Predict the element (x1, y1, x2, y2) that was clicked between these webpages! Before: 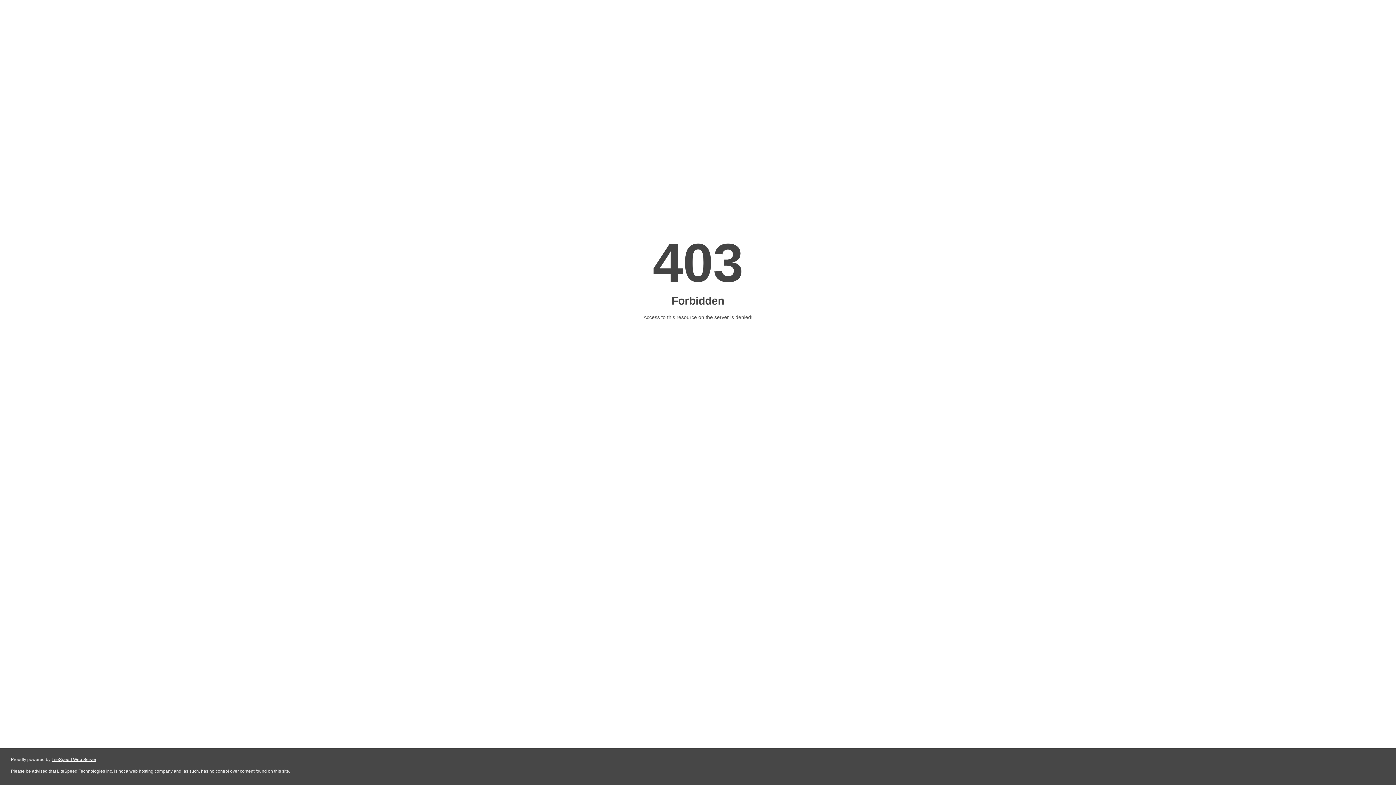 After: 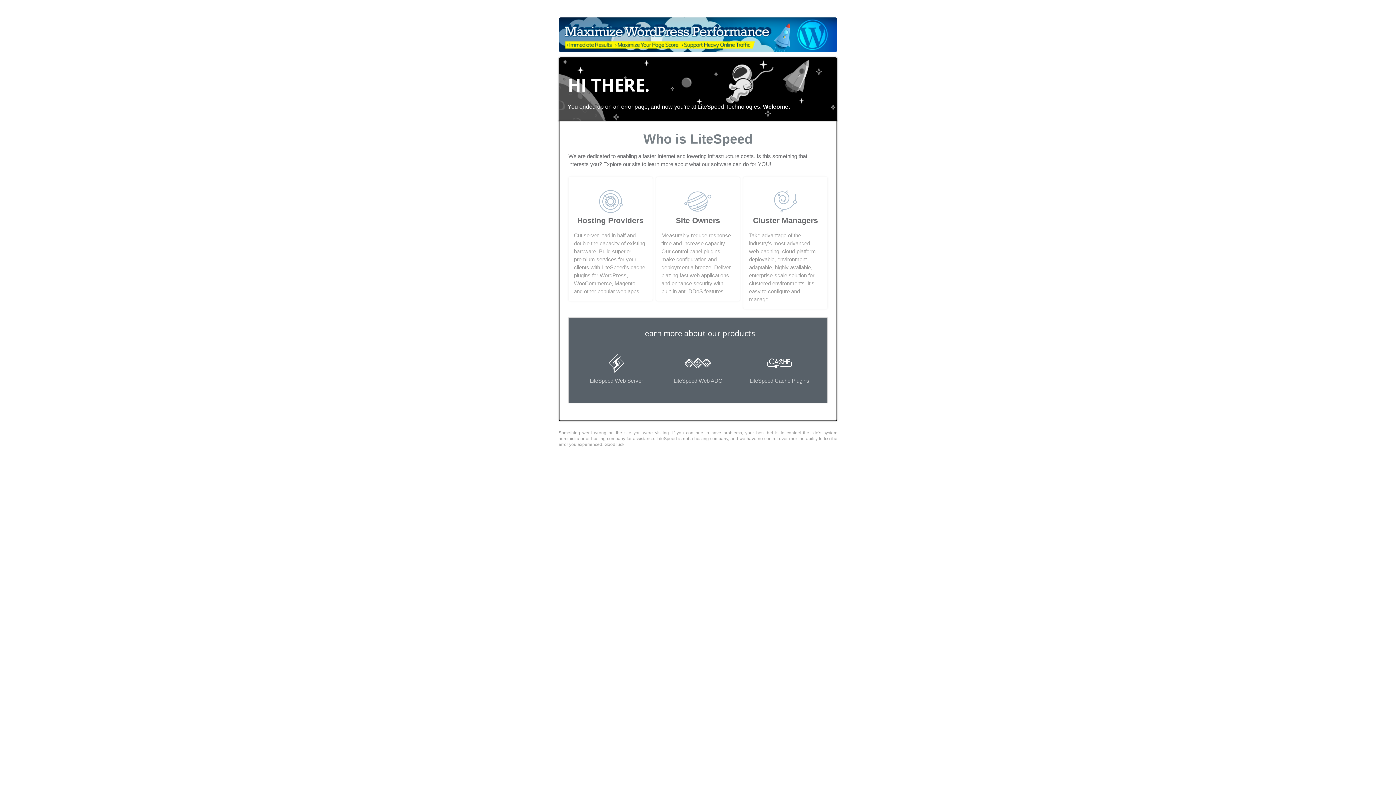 Action: bbox: (51, 757, 96, 762) label: LiteSpeed Web Server